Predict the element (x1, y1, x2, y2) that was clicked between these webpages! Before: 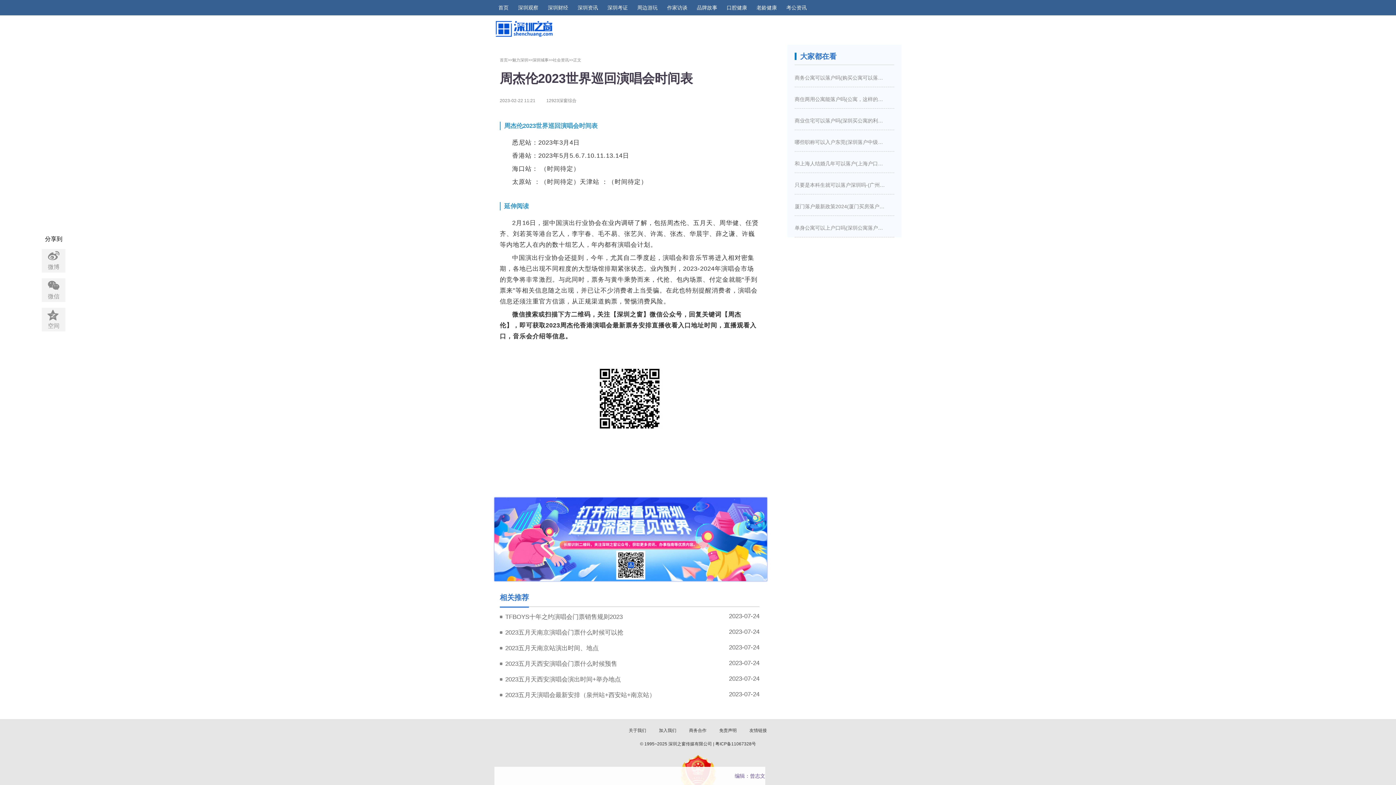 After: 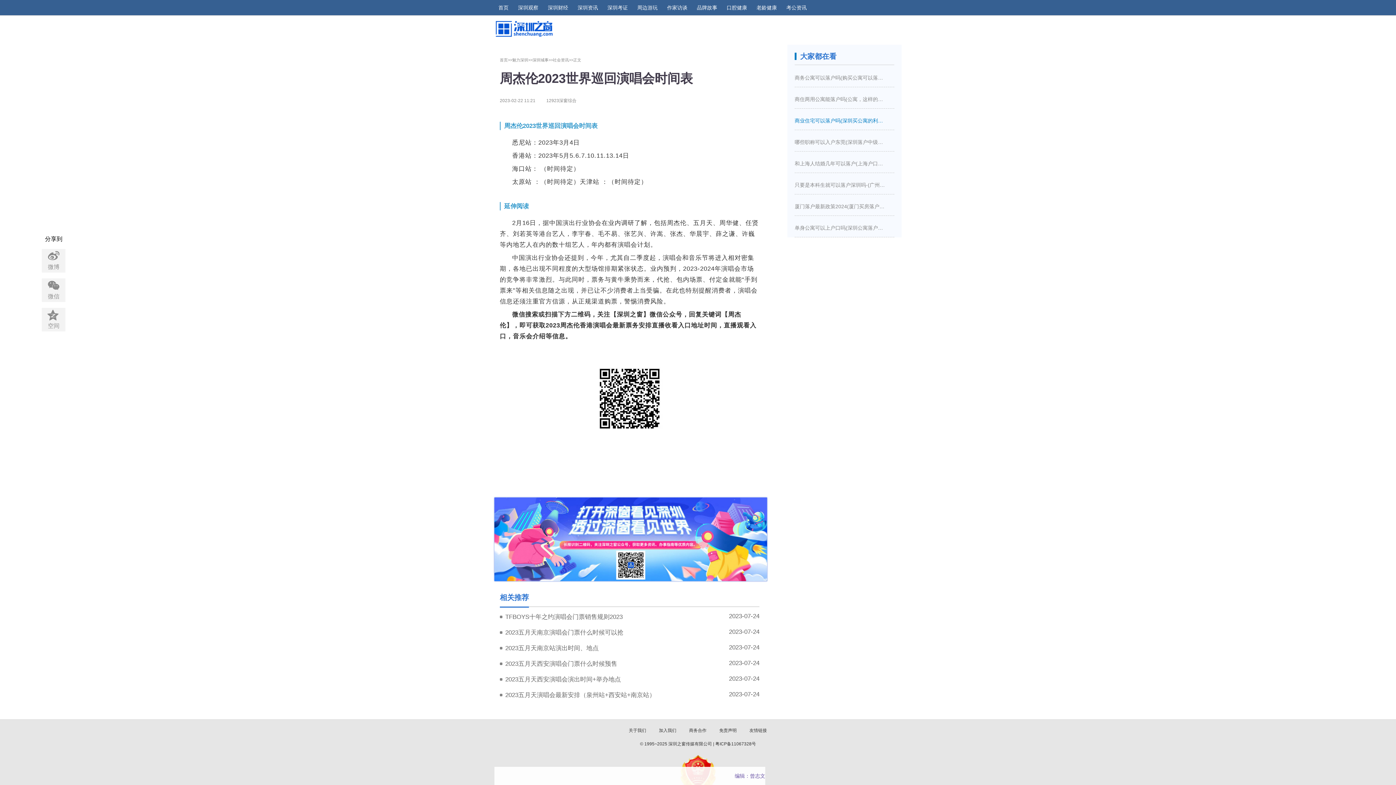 Action: bbox: (794, 111, 885, 129) label: 商业住宅可以落户吗(深圳买公寓的利弊是什么深圳买房新政策是怎么样的)